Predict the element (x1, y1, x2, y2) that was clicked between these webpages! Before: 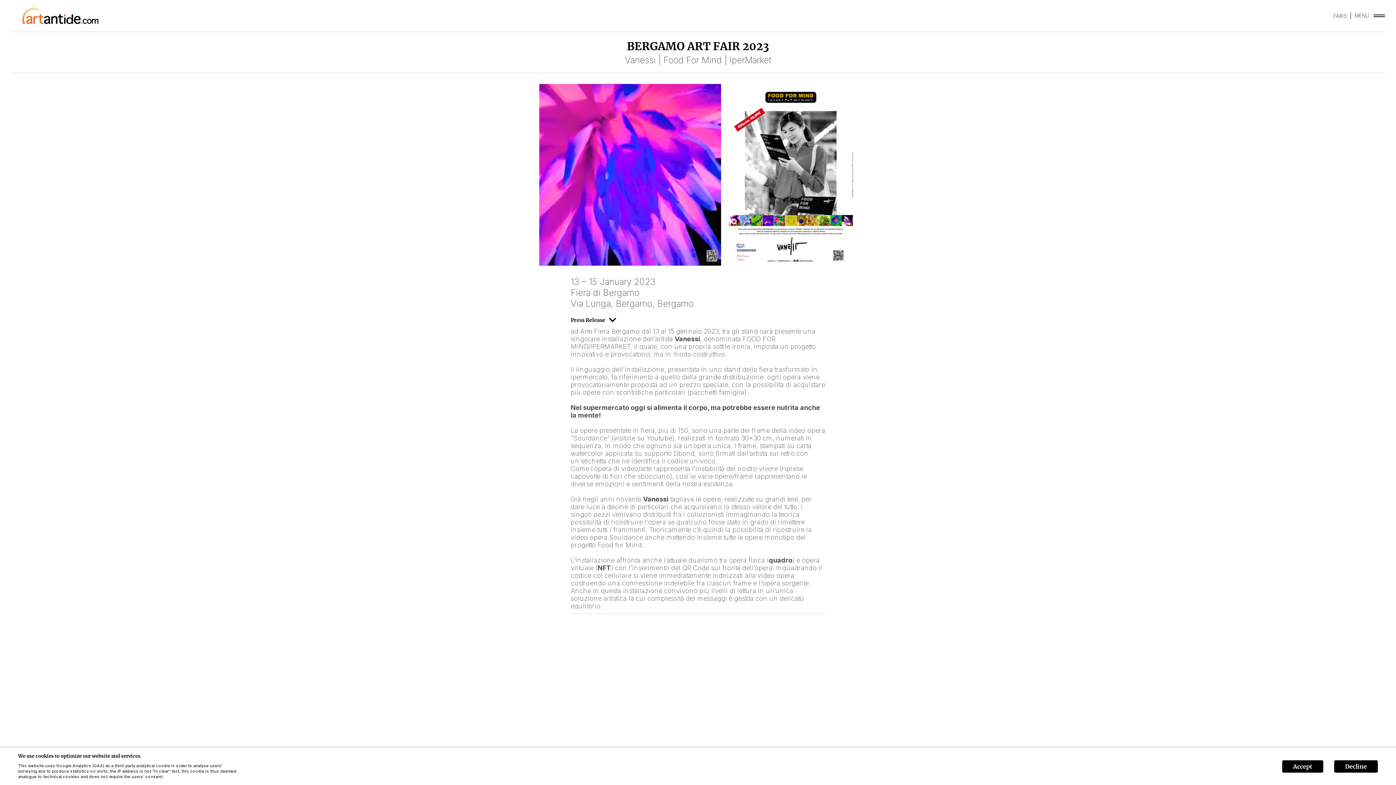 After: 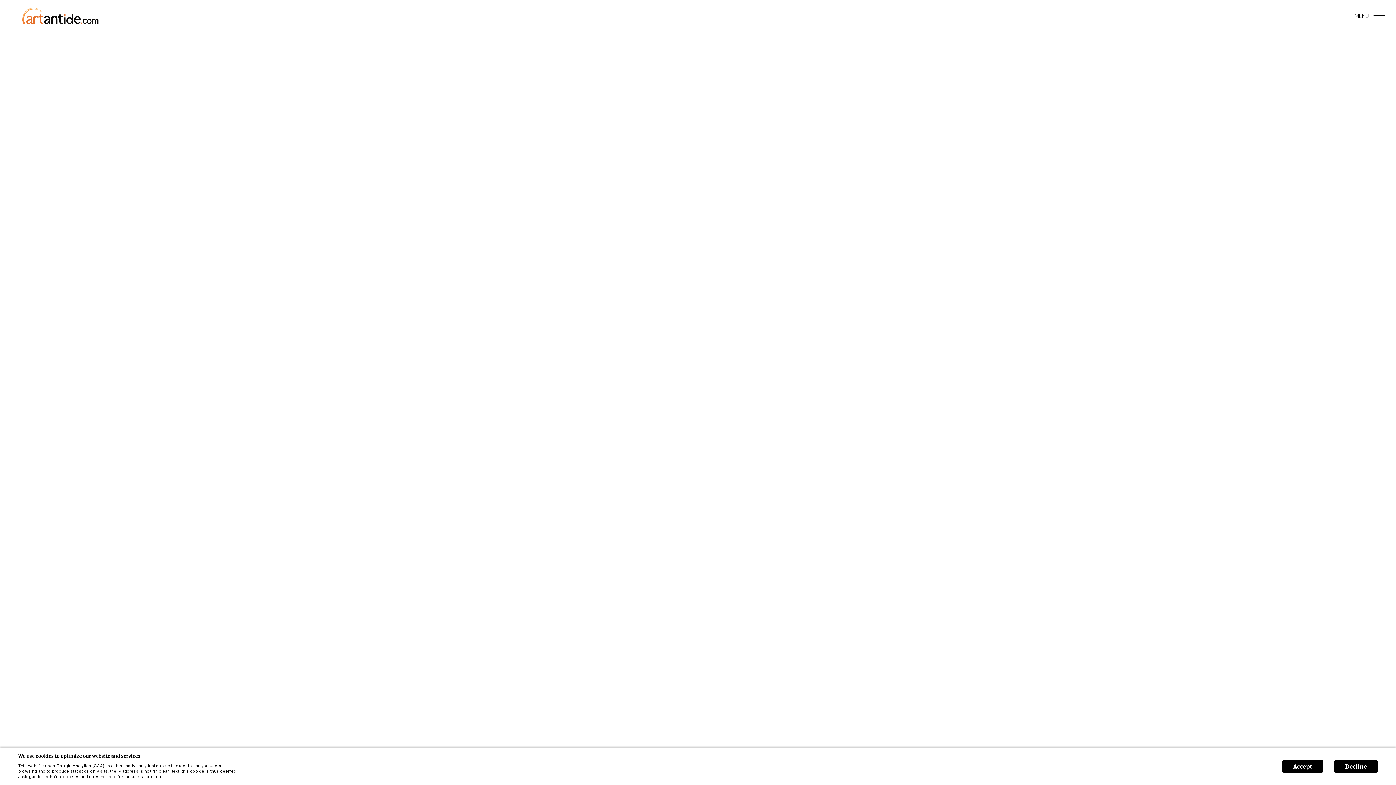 Action: bbox: (1333, 12, 1351, 19) label: FAIRS